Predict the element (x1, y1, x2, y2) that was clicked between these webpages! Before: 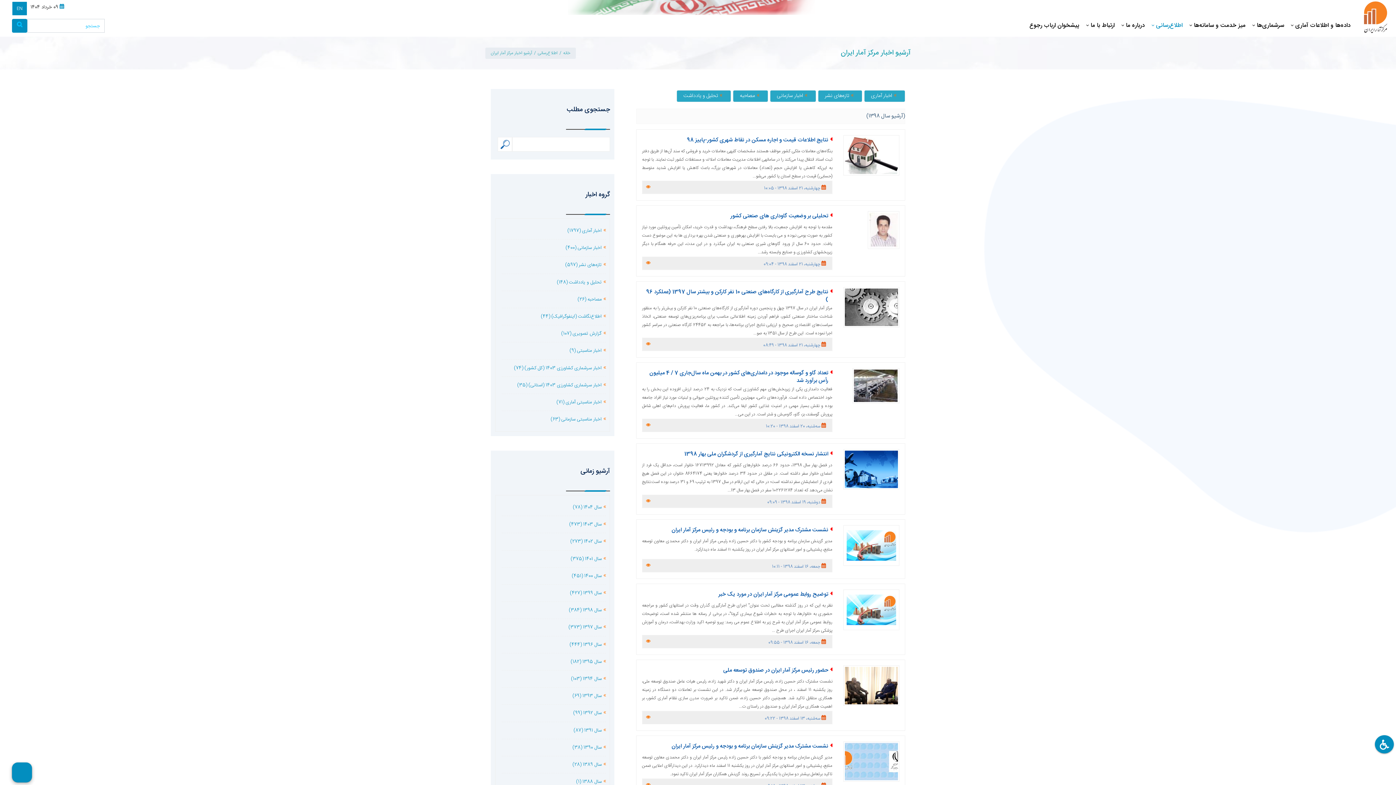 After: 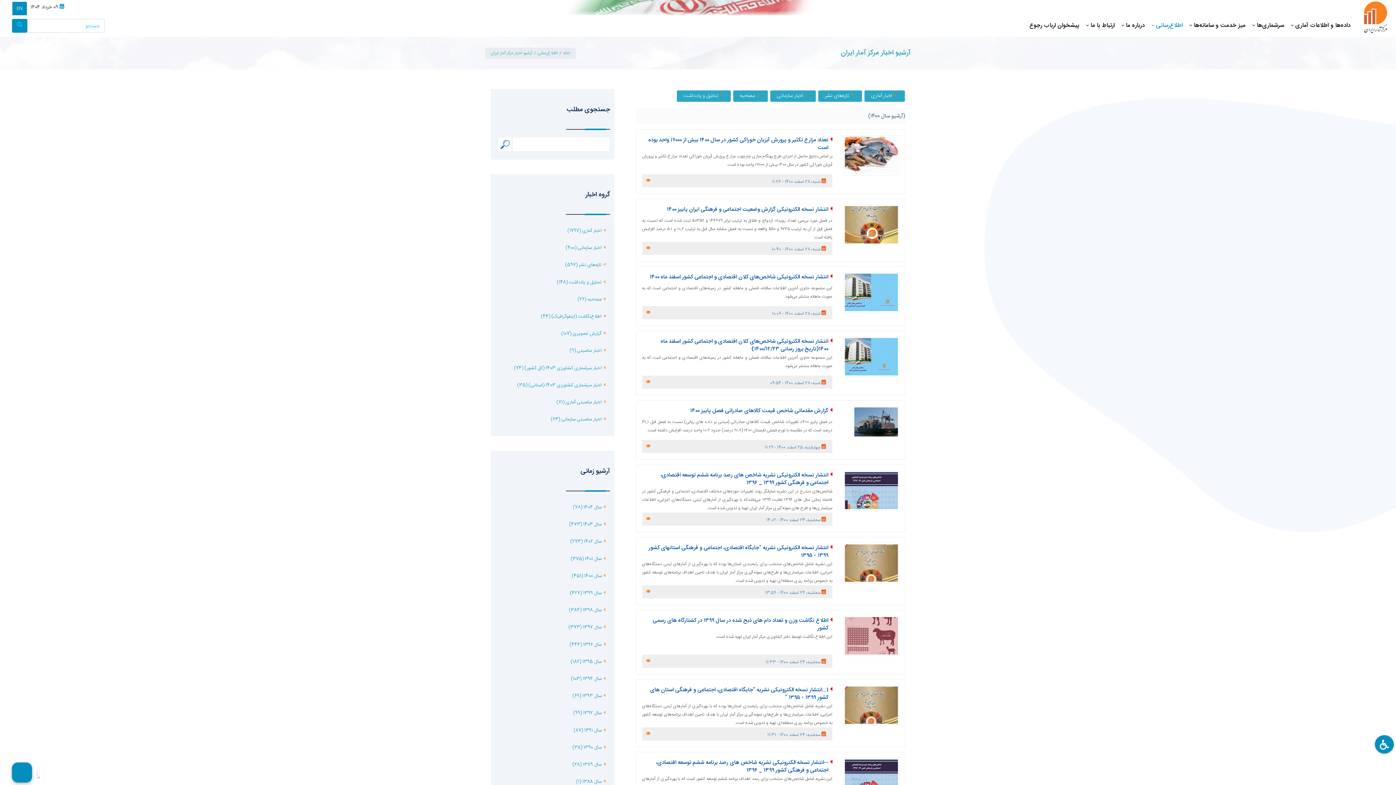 Action: bbox: (572, 572, 601, 580) label: سال 1400 (451)